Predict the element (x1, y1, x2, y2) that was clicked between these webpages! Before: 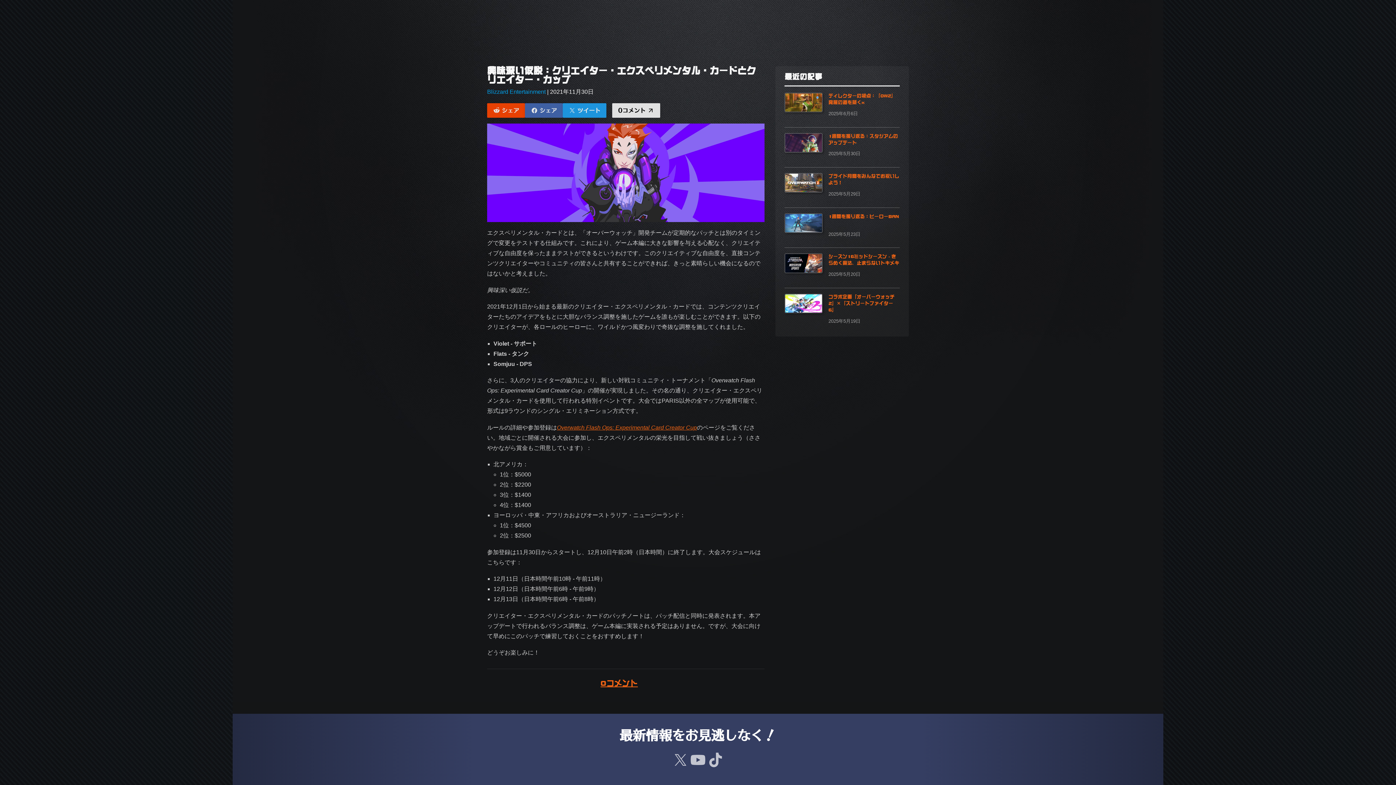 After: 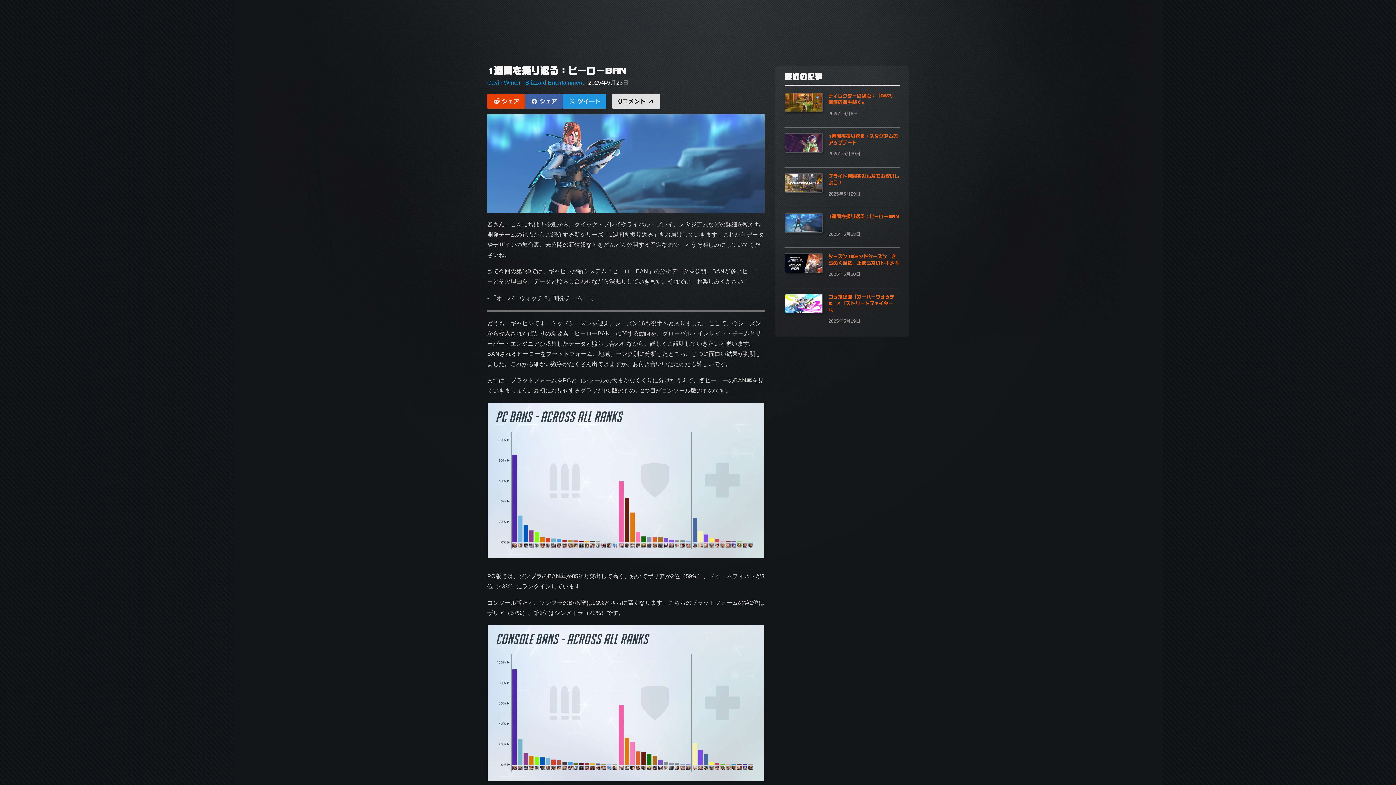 Action: bbox: (784, 207, 899, 247) label: 1週間を振り返る：ヒーローBAN

2025年5月23日